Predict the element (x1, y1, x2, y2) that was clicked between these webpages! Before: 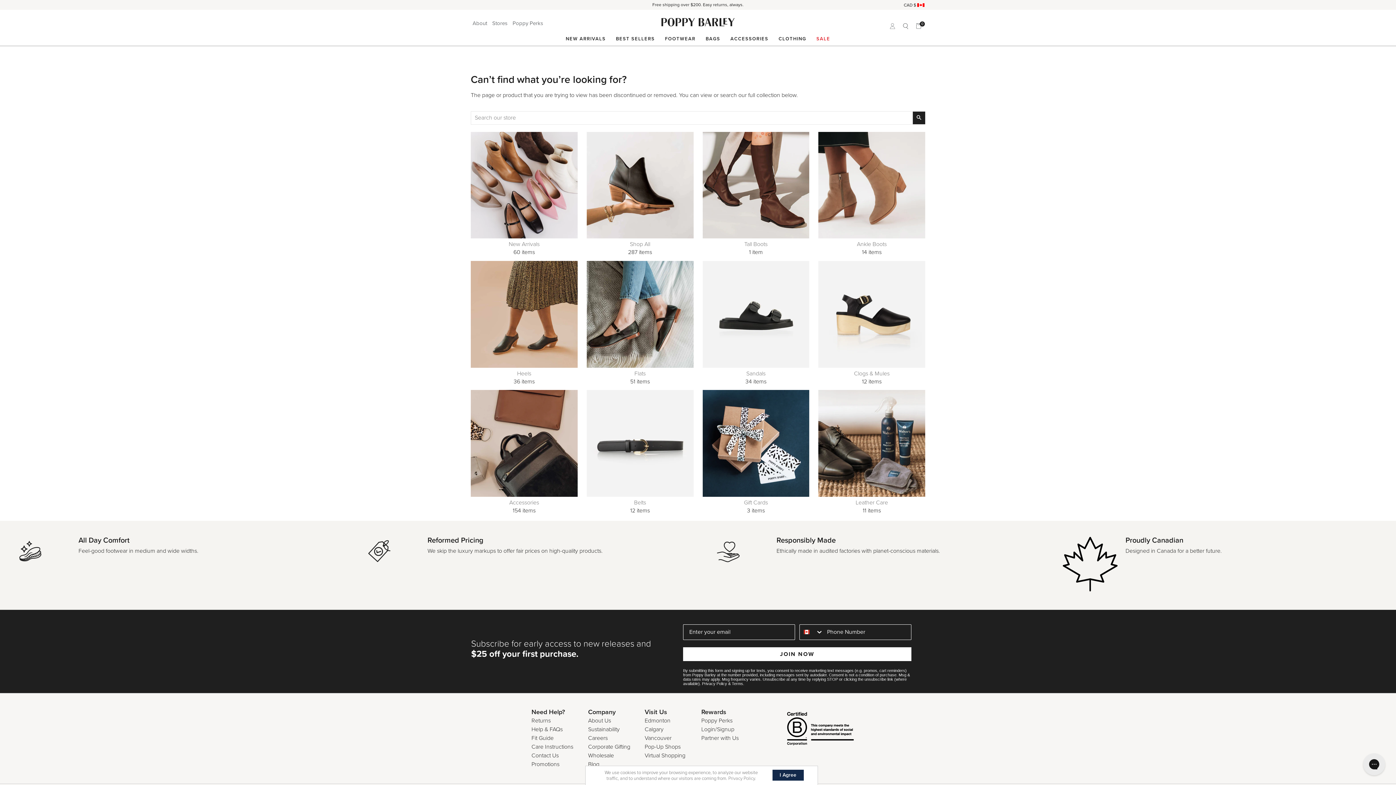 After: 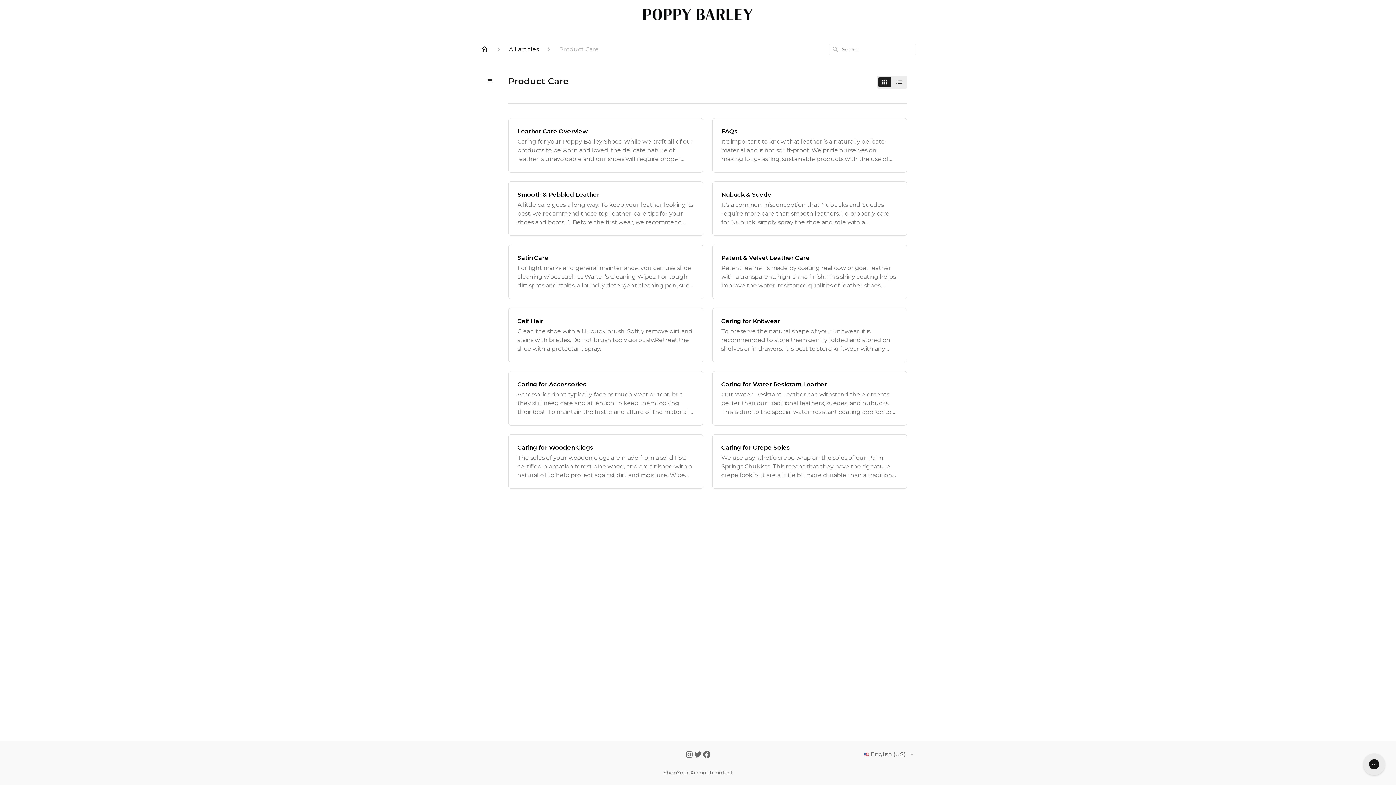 Action: bbox: (531, 743, 573, 750) label: Care Instructions